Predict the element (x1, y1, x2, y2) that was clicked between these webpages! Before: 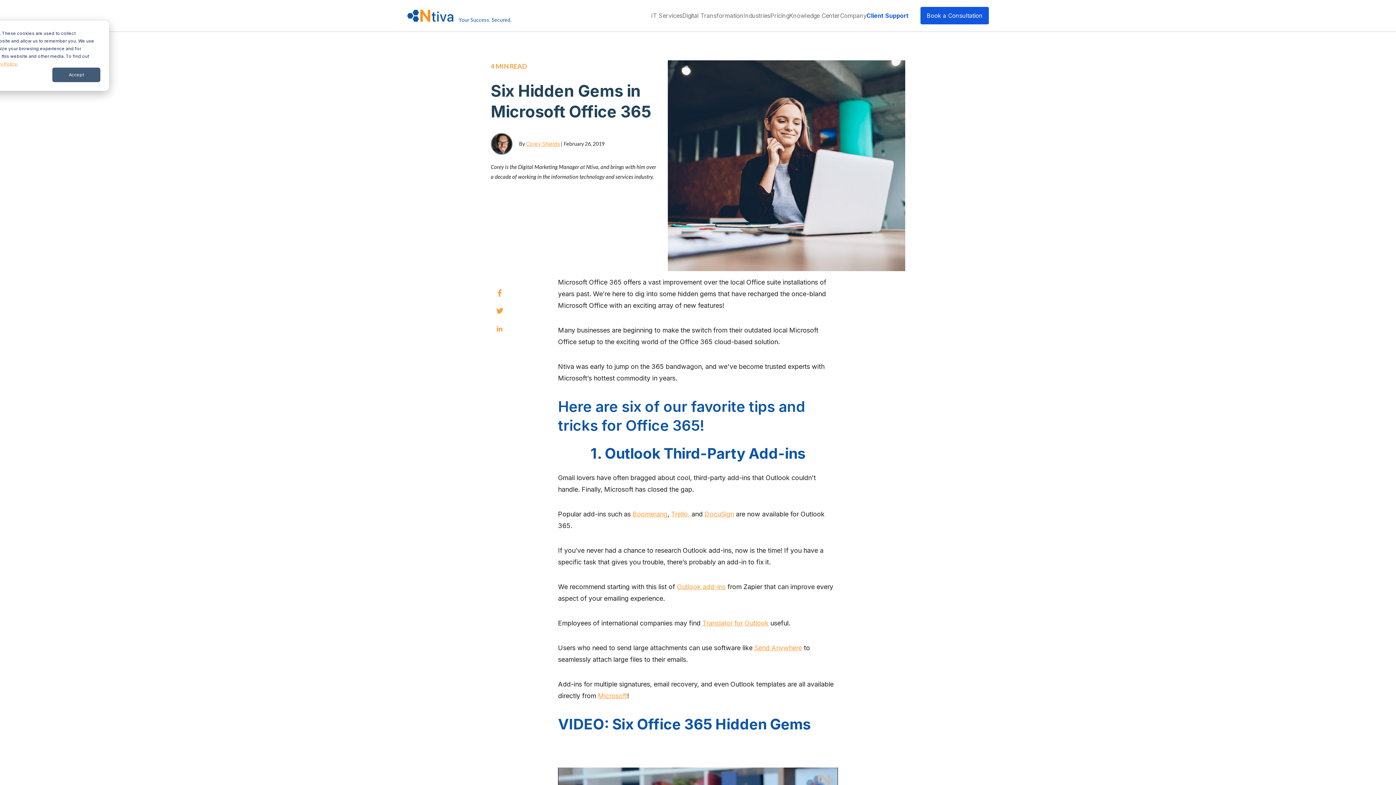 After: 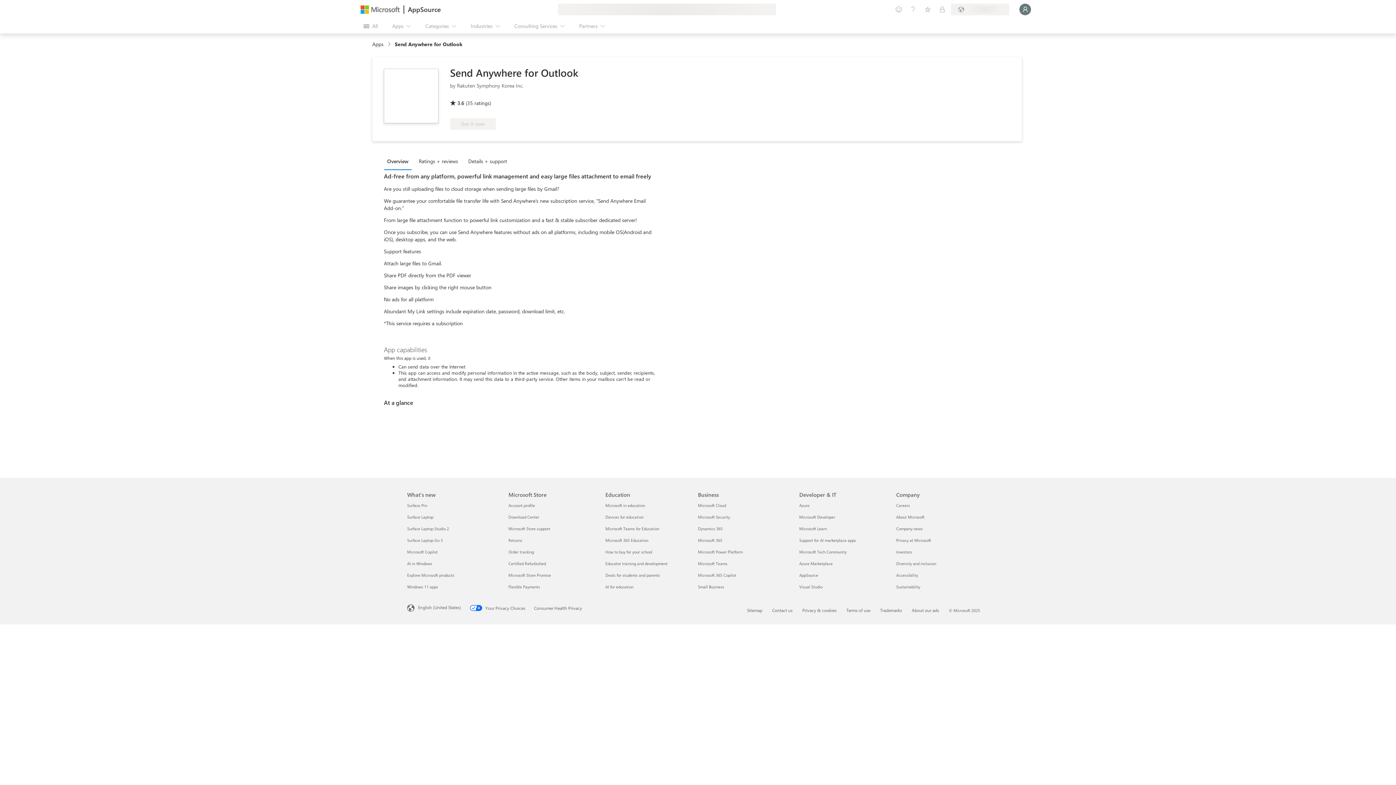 Action: bbox: (754, 644, 802, 651) label: Send Anywhere